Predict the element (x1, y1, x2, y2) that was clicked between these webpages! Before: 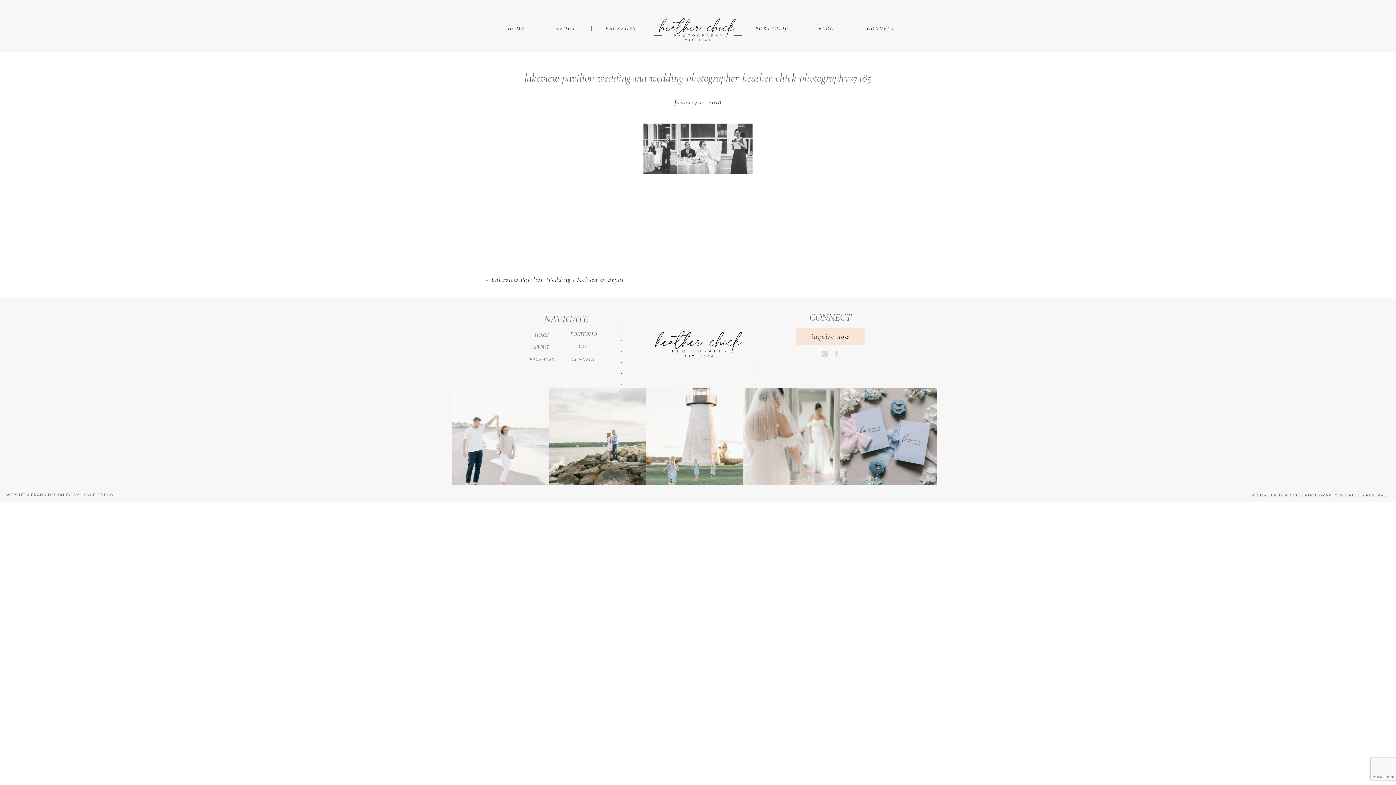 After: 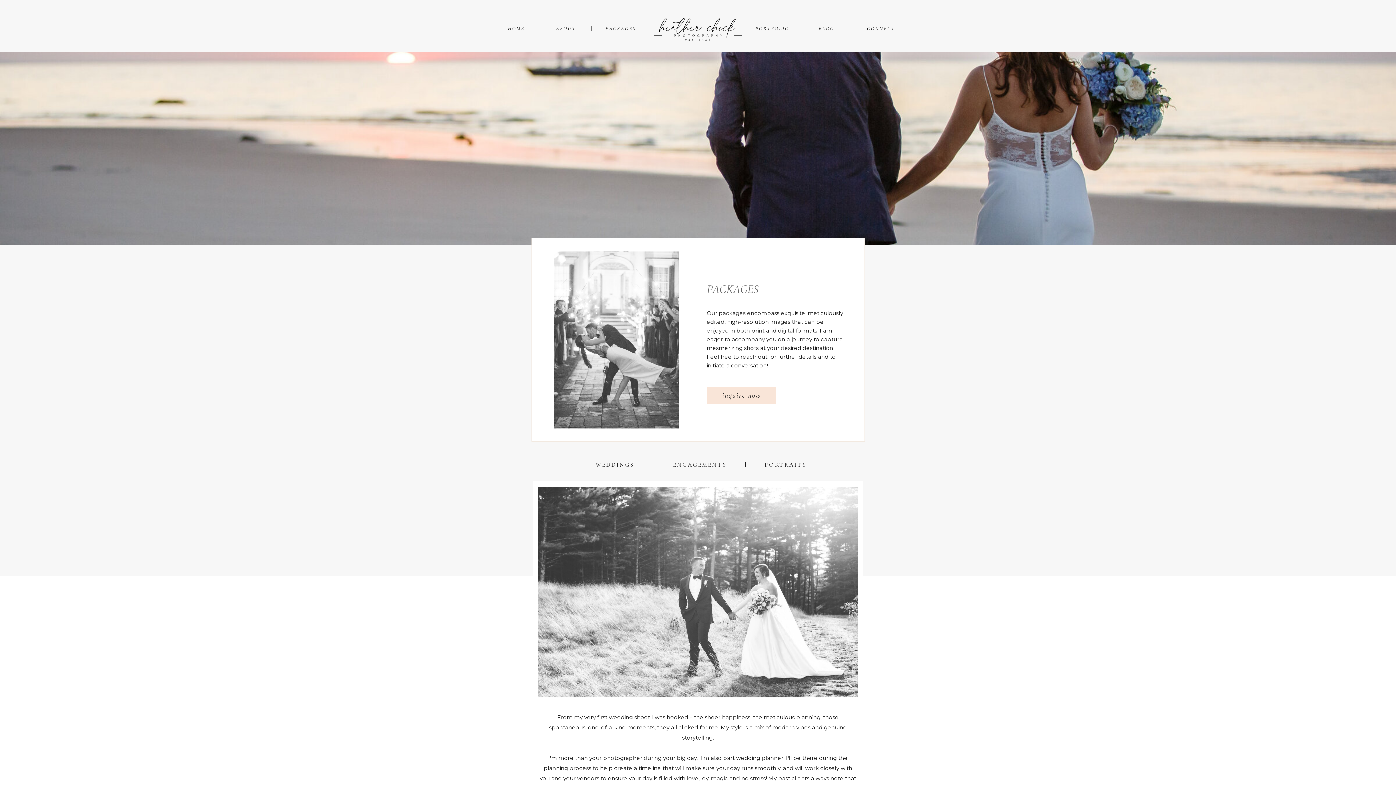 Action: bbox: (594, 25, 647, 31) label: PACKAGES